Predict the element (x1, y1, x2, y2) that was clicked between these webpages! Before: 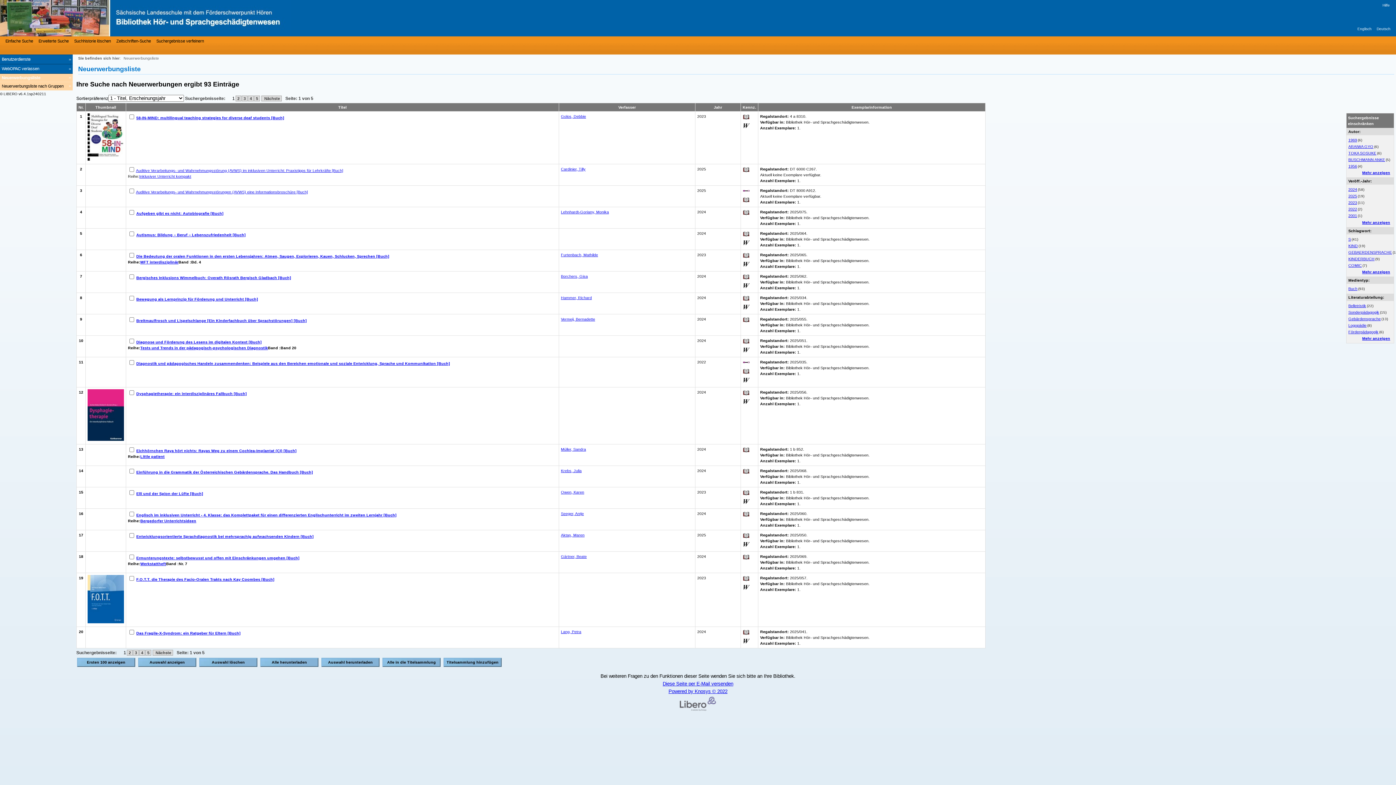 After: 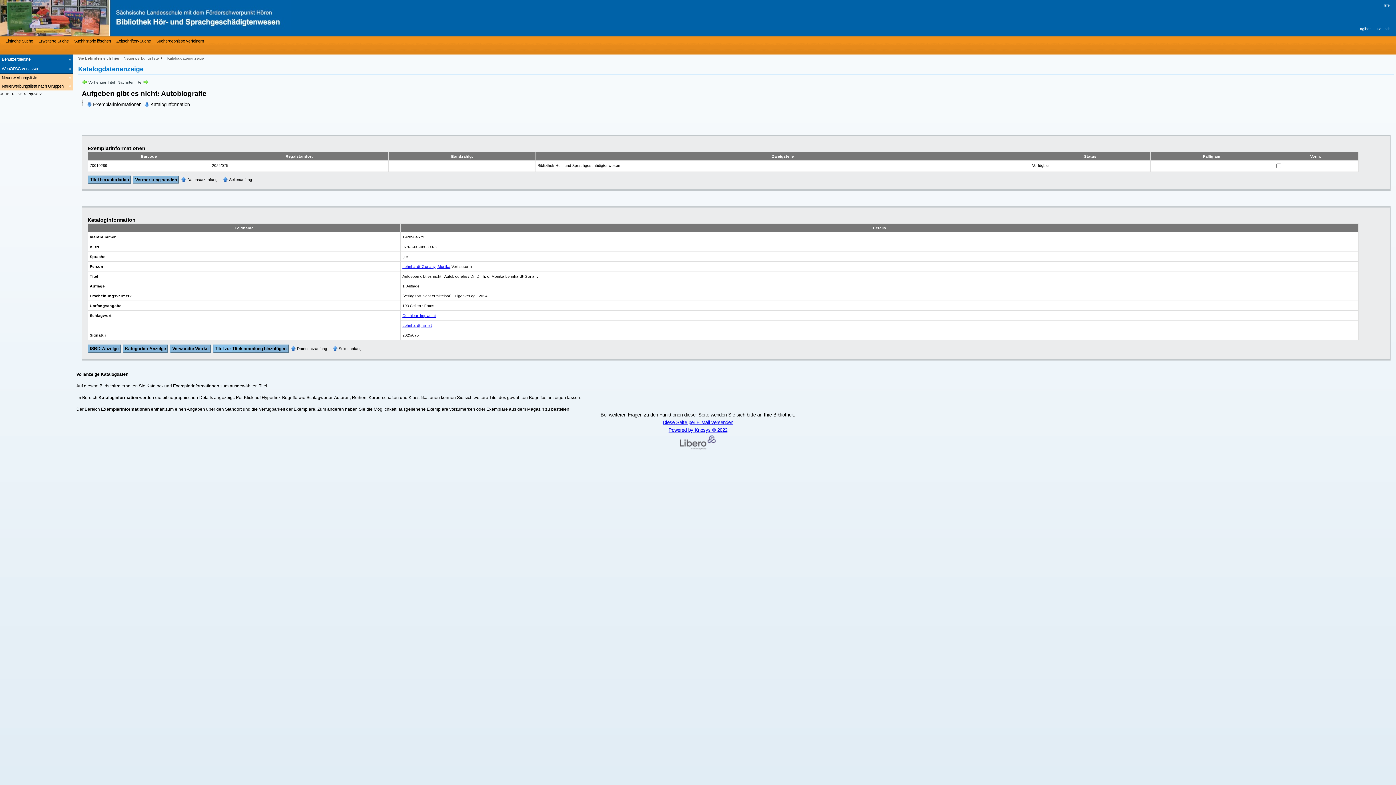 Action: label: Aufgeben gibt es nicht: Autobiografie [Buch] bbox: (136, 211, 223, 215)